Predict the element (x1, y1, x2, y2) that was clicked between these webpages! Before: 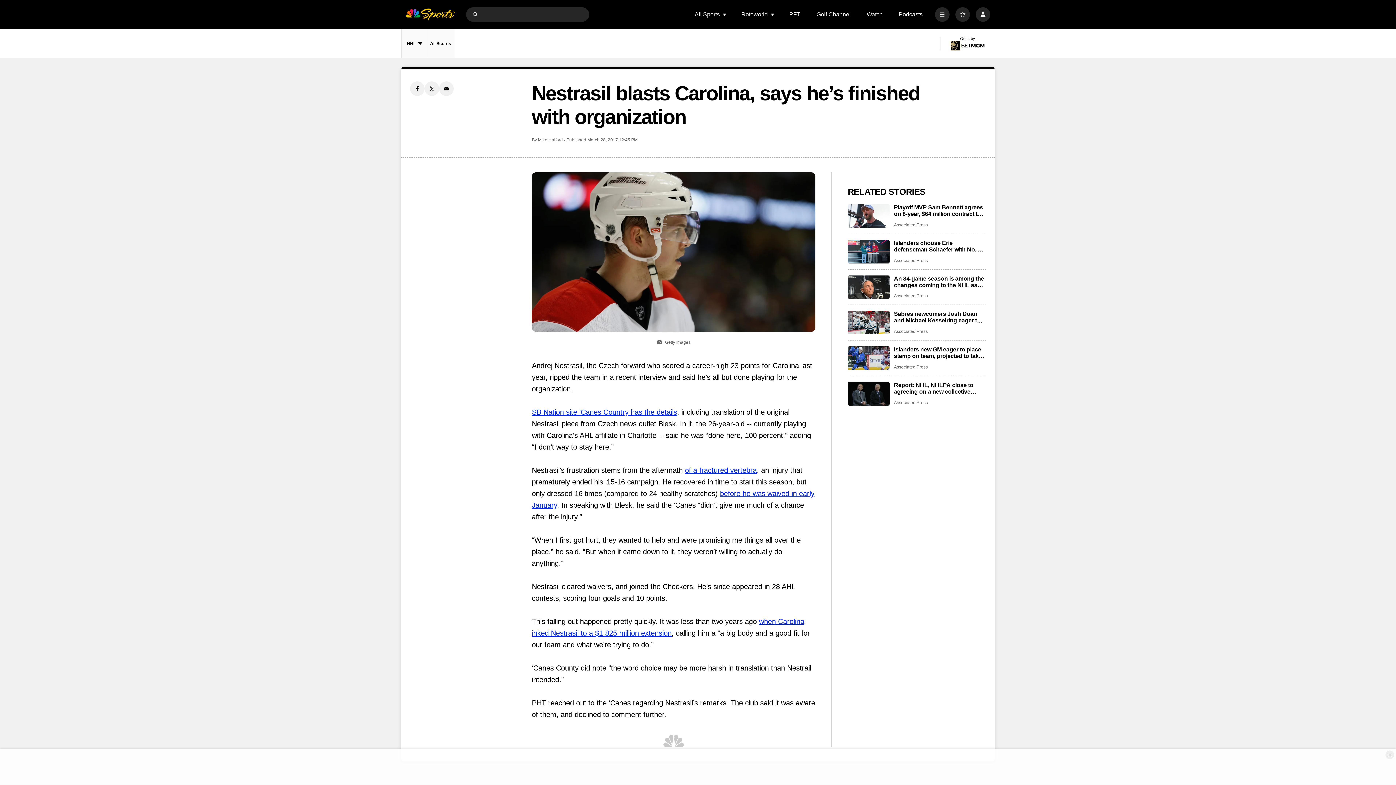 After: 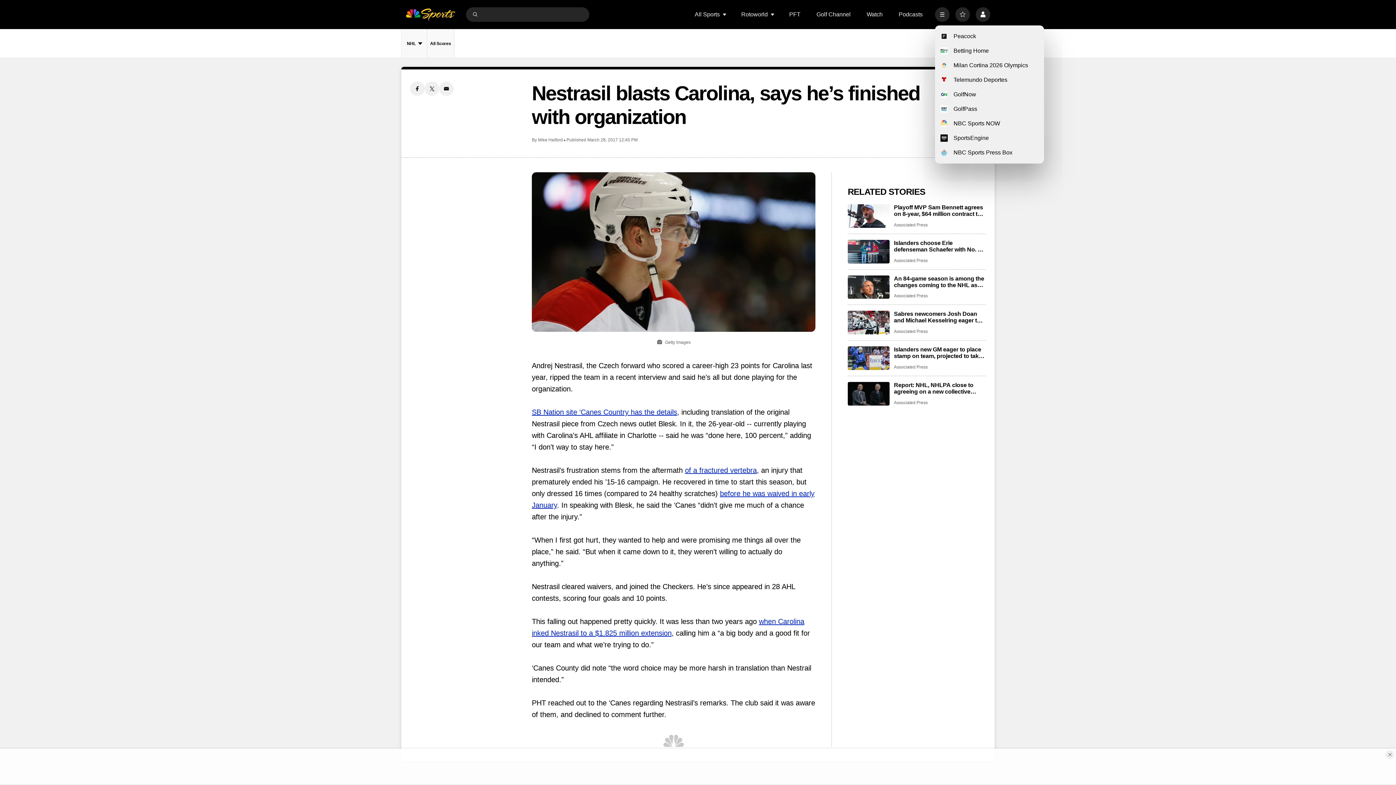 Action: bbox: (935, 7, 949, 21) label: More